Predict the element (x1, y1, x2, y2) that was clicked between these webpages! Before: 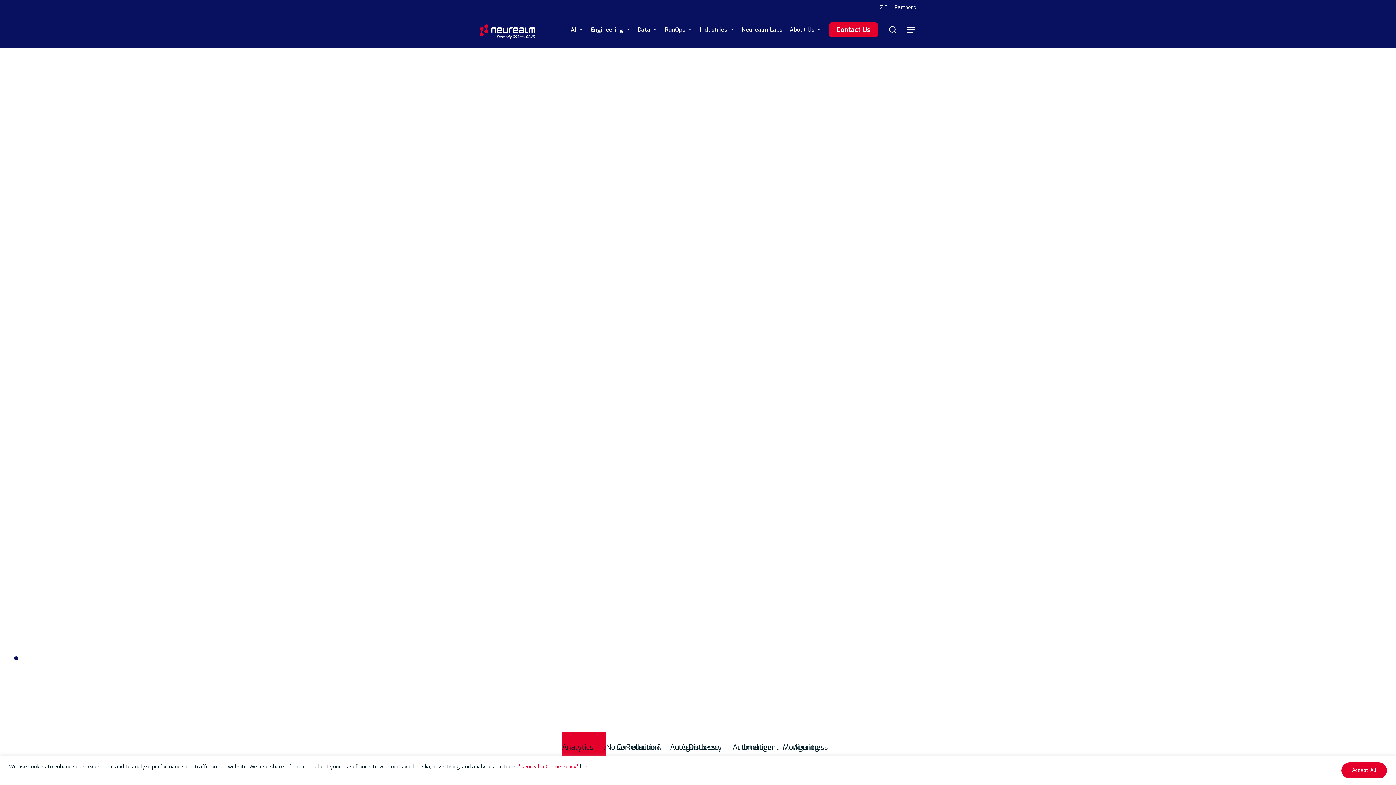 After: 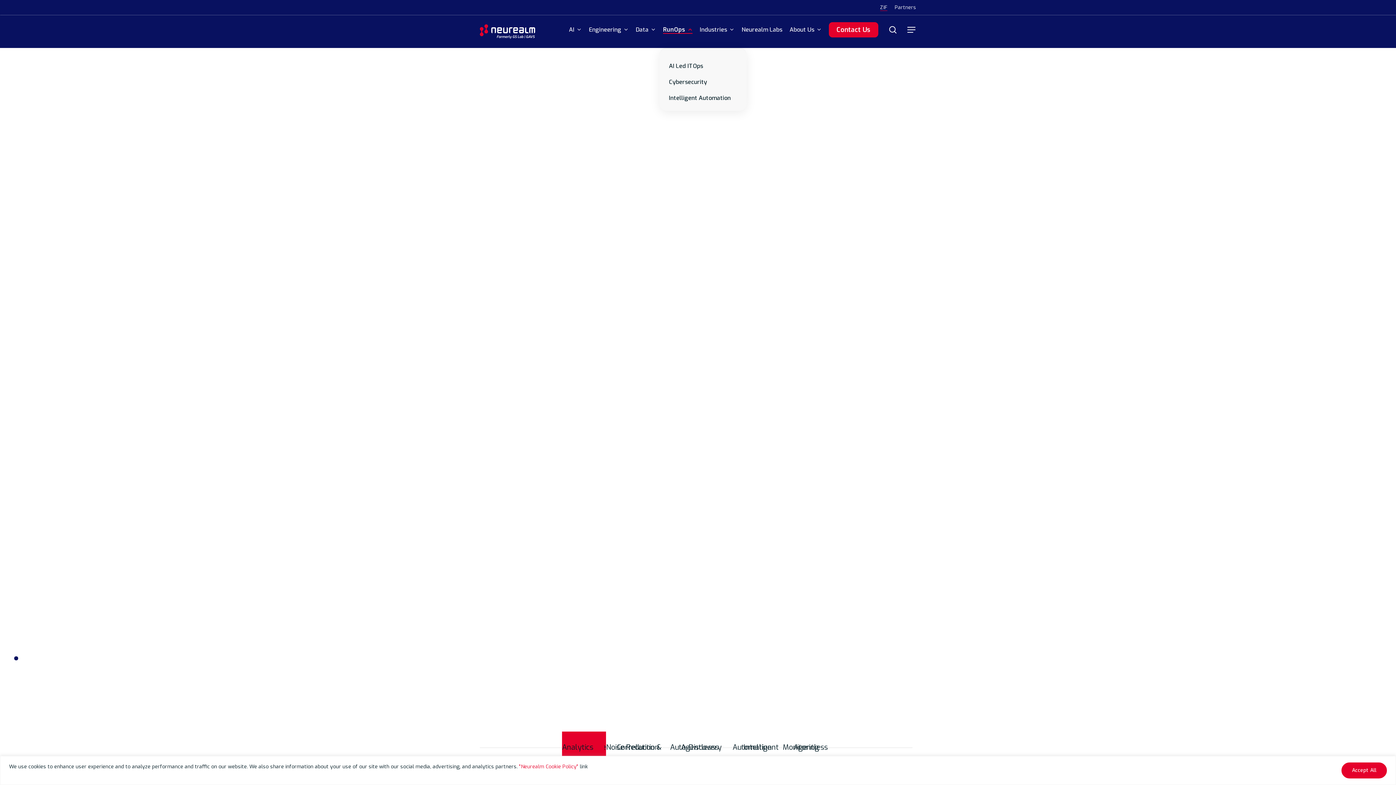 Action: label: RunOps bbox: (665, 25, 692, 33)